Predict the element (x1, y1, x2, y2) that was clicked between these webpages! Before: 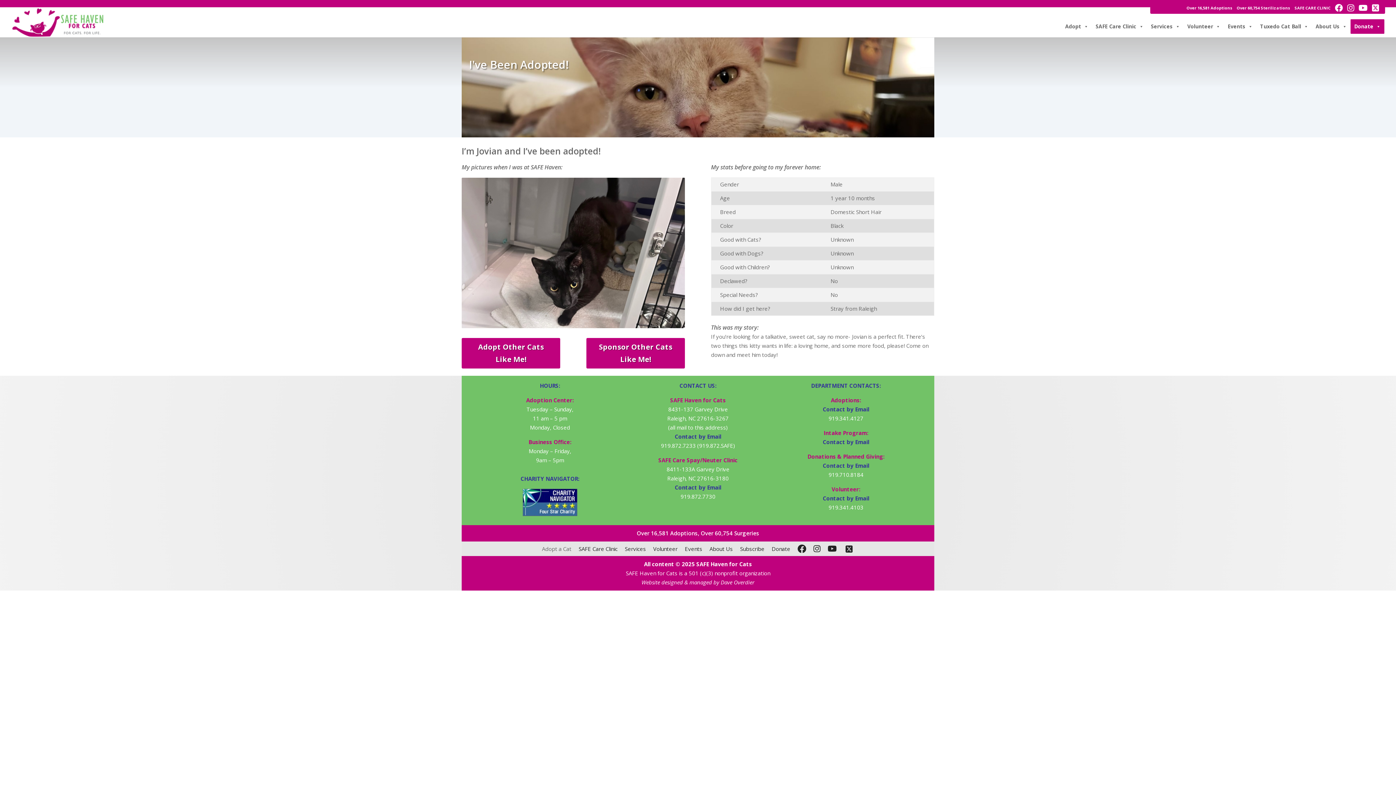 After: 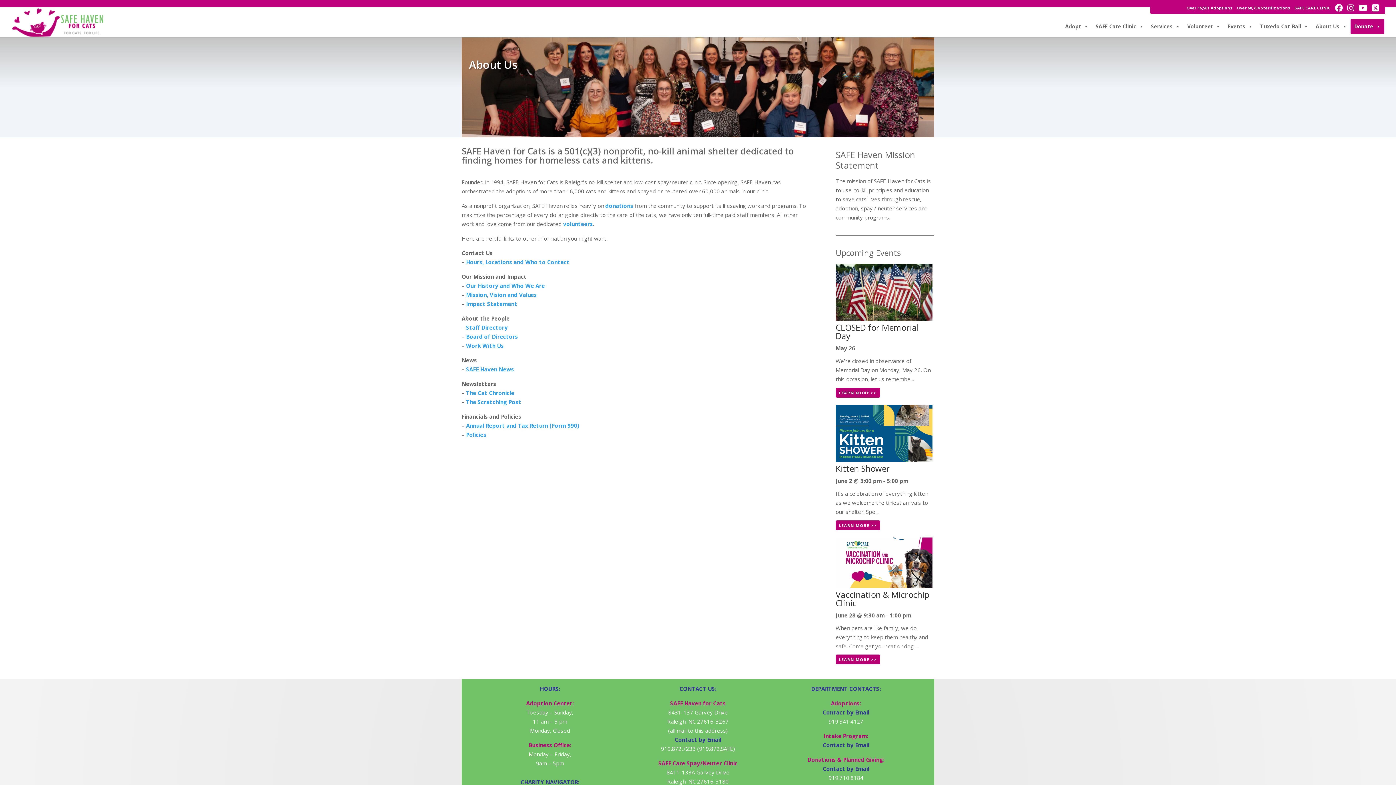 Action: bbox: (706, 541, 736, 556) label: About Us